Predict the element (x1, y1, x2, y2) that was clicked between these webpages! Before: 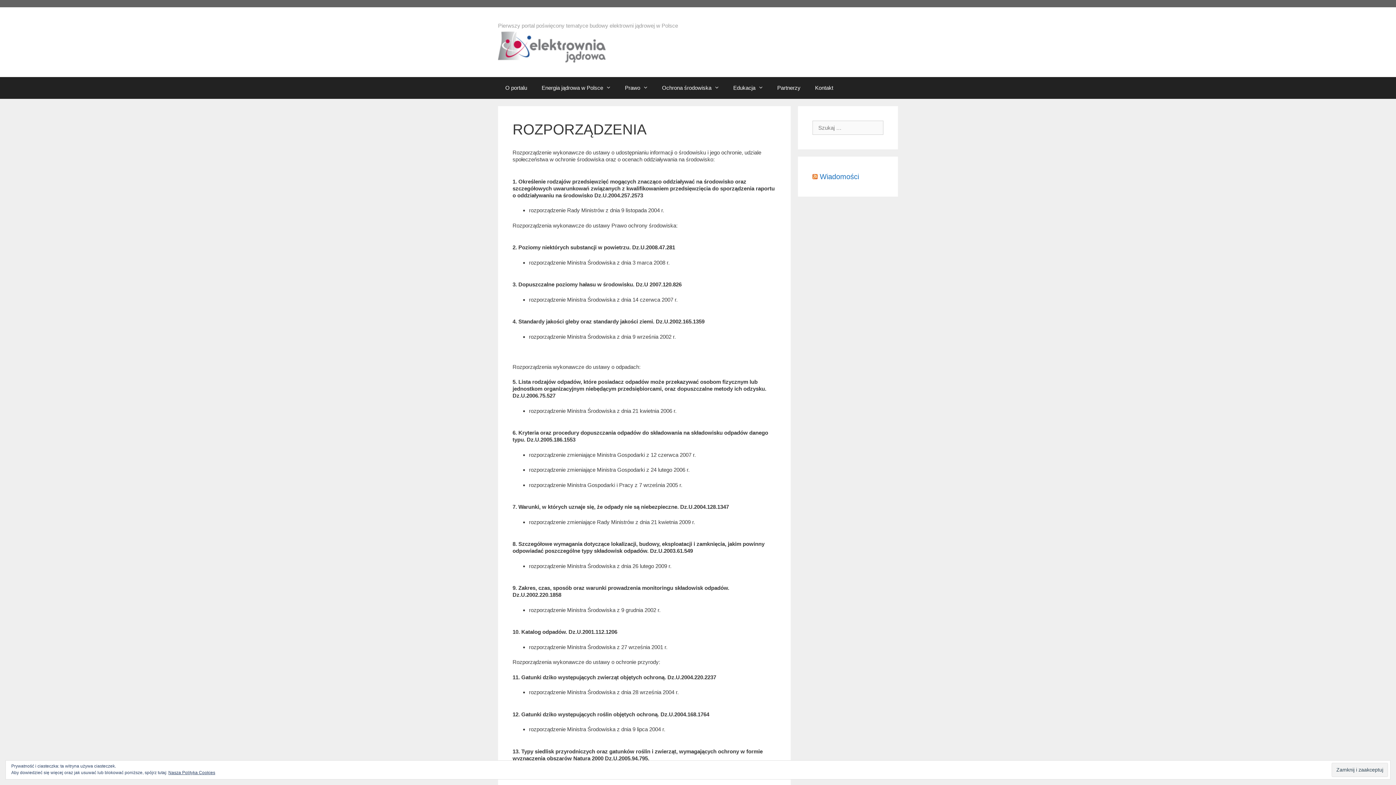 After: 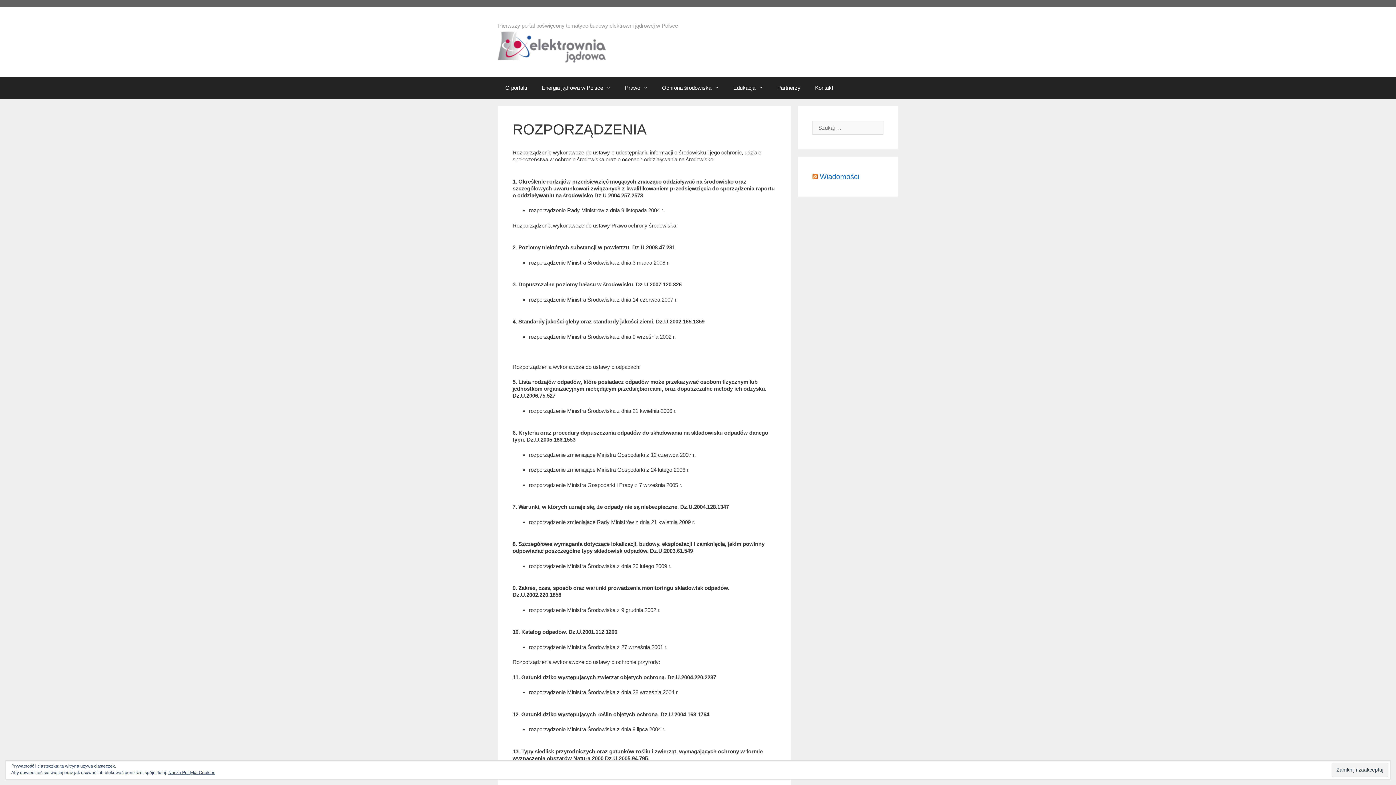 Action: label: Wiadomości bbox: (820, 172, 859, 180)